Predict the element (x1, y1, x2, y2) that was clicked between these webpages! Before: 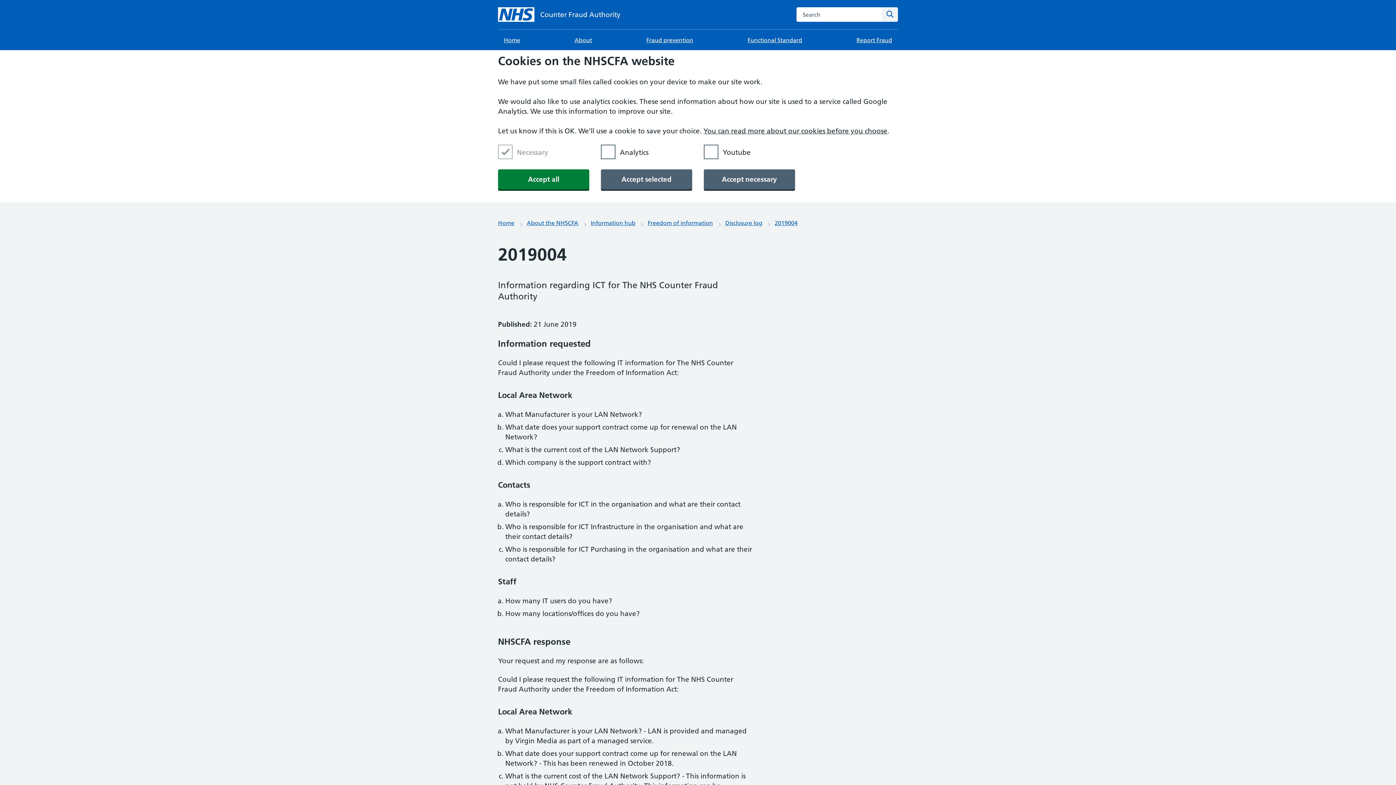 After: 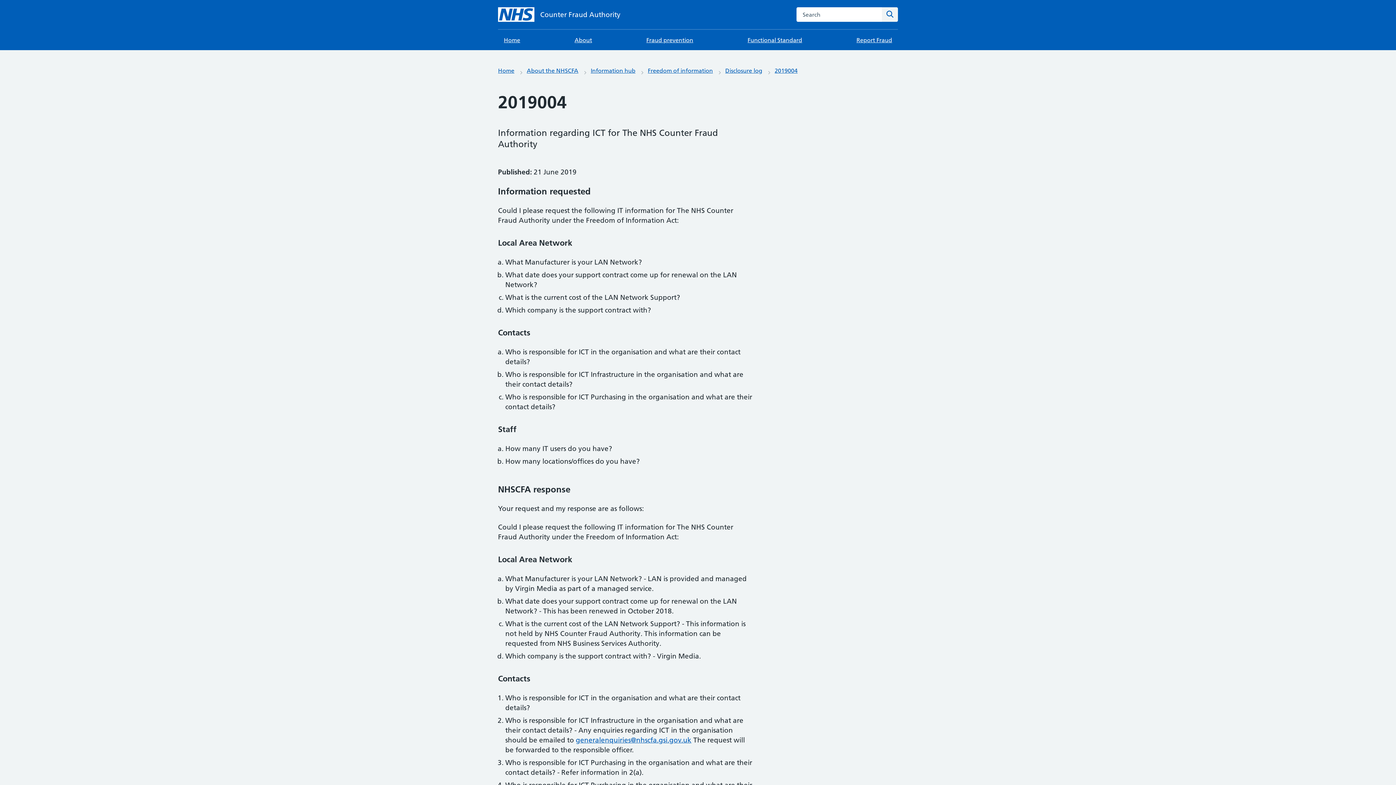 Action: bbox: (704, 169, 795, 189) label: Accept necessary